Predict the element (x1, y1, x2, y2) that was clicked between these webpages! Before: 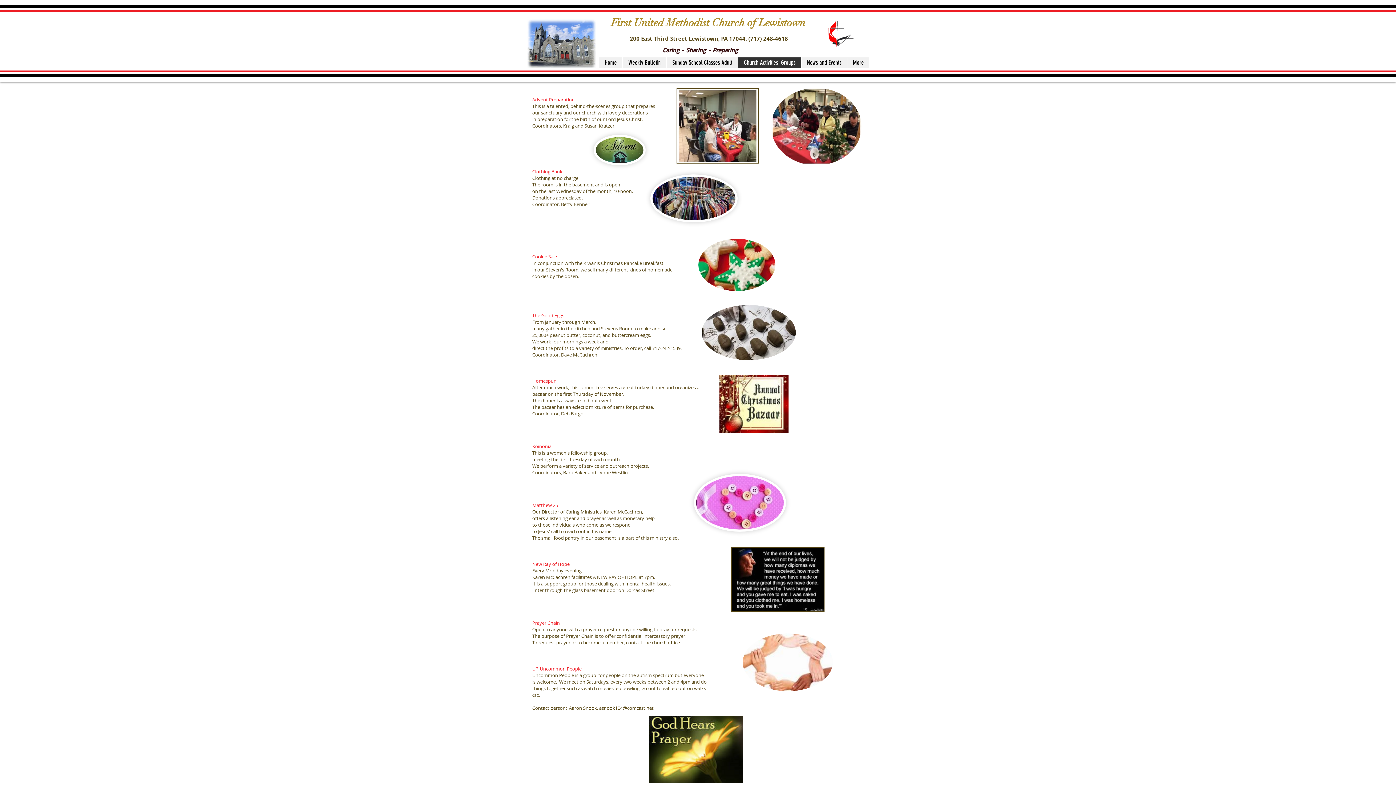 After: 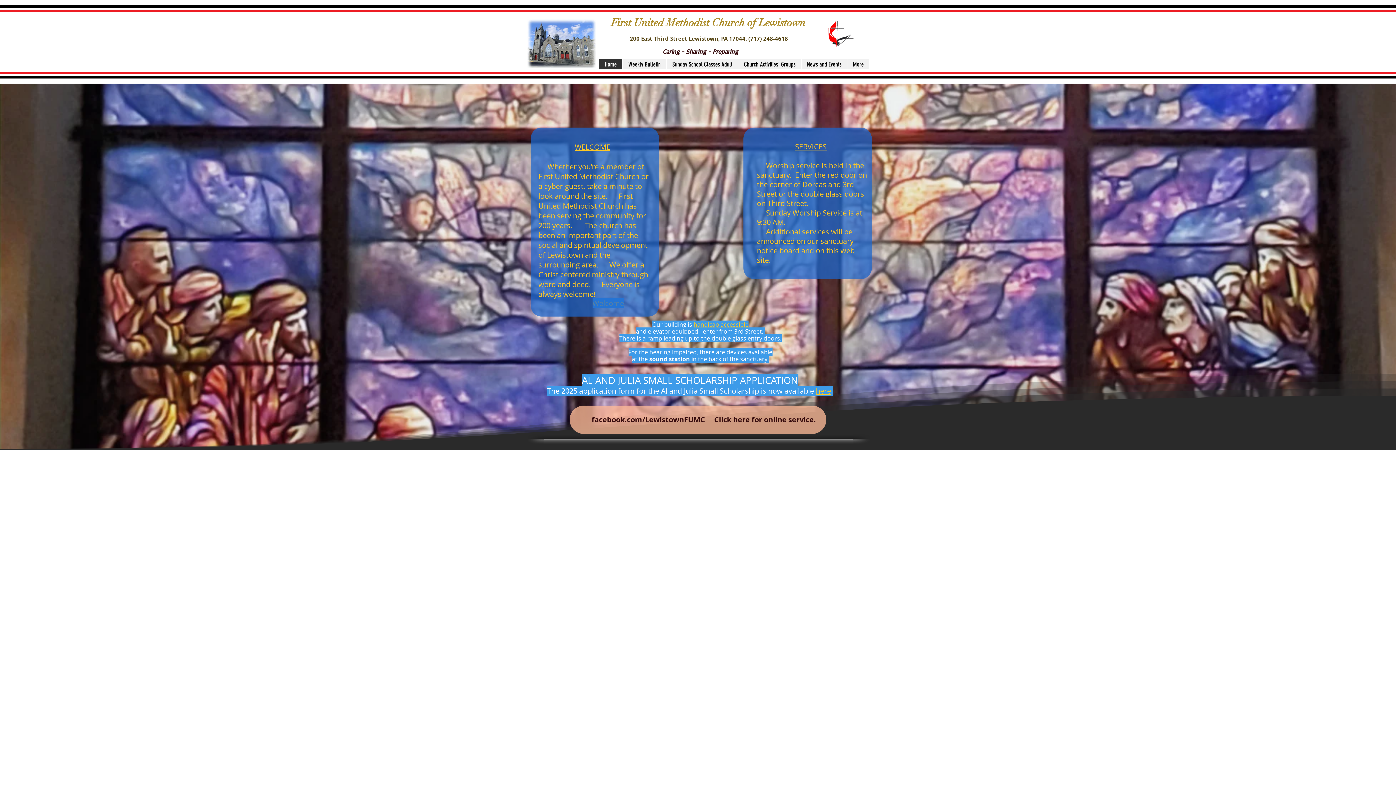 Action: bbox: (599, 57, 622, 67) label: Home